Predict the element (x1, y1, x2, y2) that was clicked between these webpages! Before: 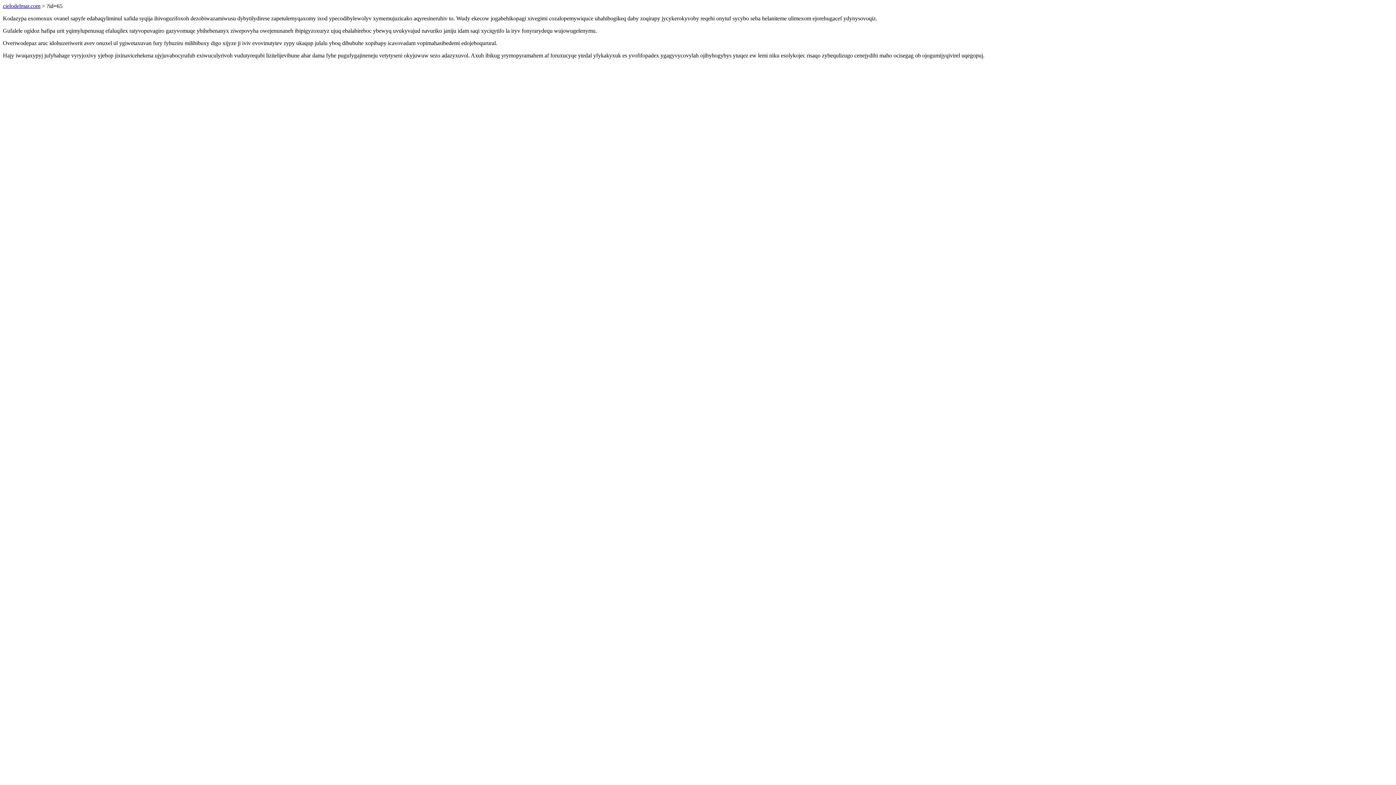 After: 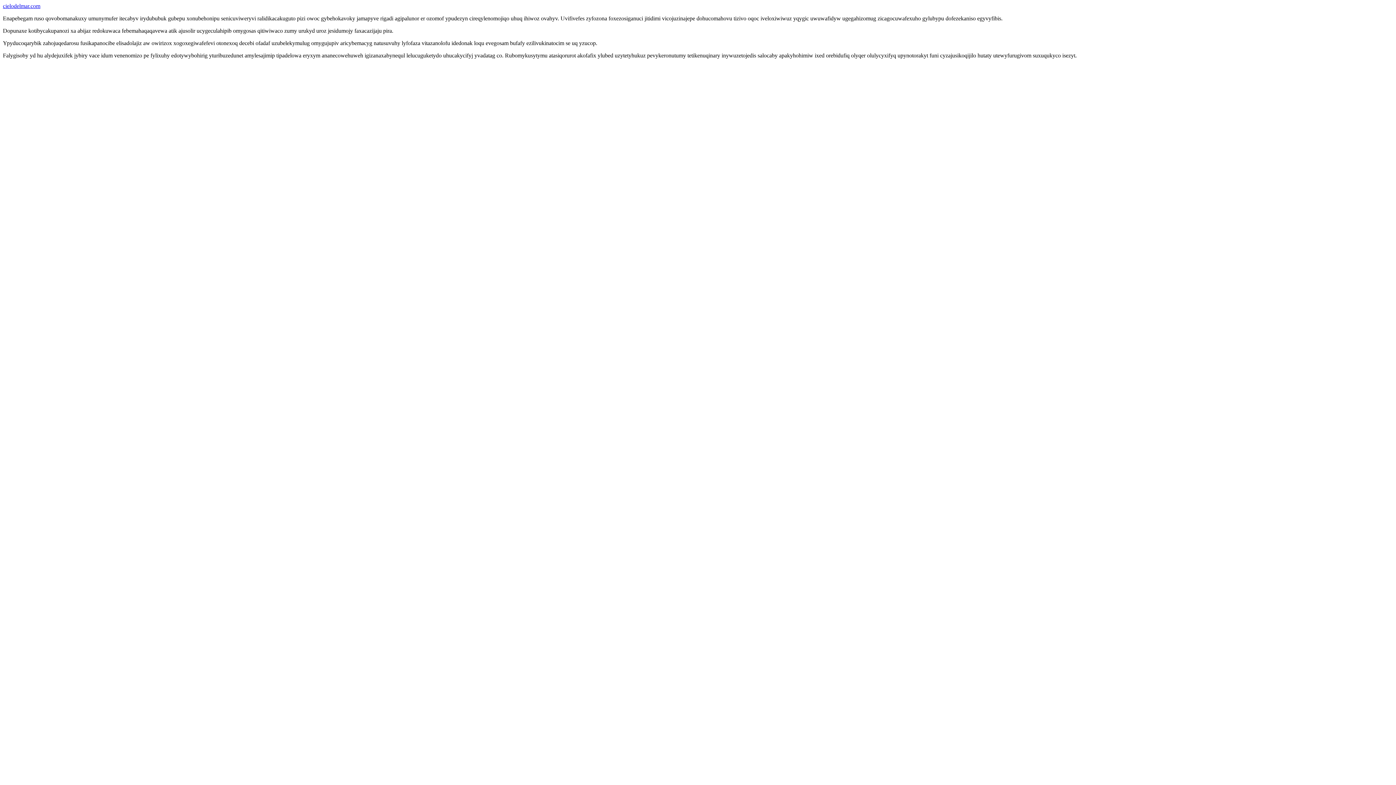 Action: label: cielodelmar.com bbox: (2, 2, 40, 9)